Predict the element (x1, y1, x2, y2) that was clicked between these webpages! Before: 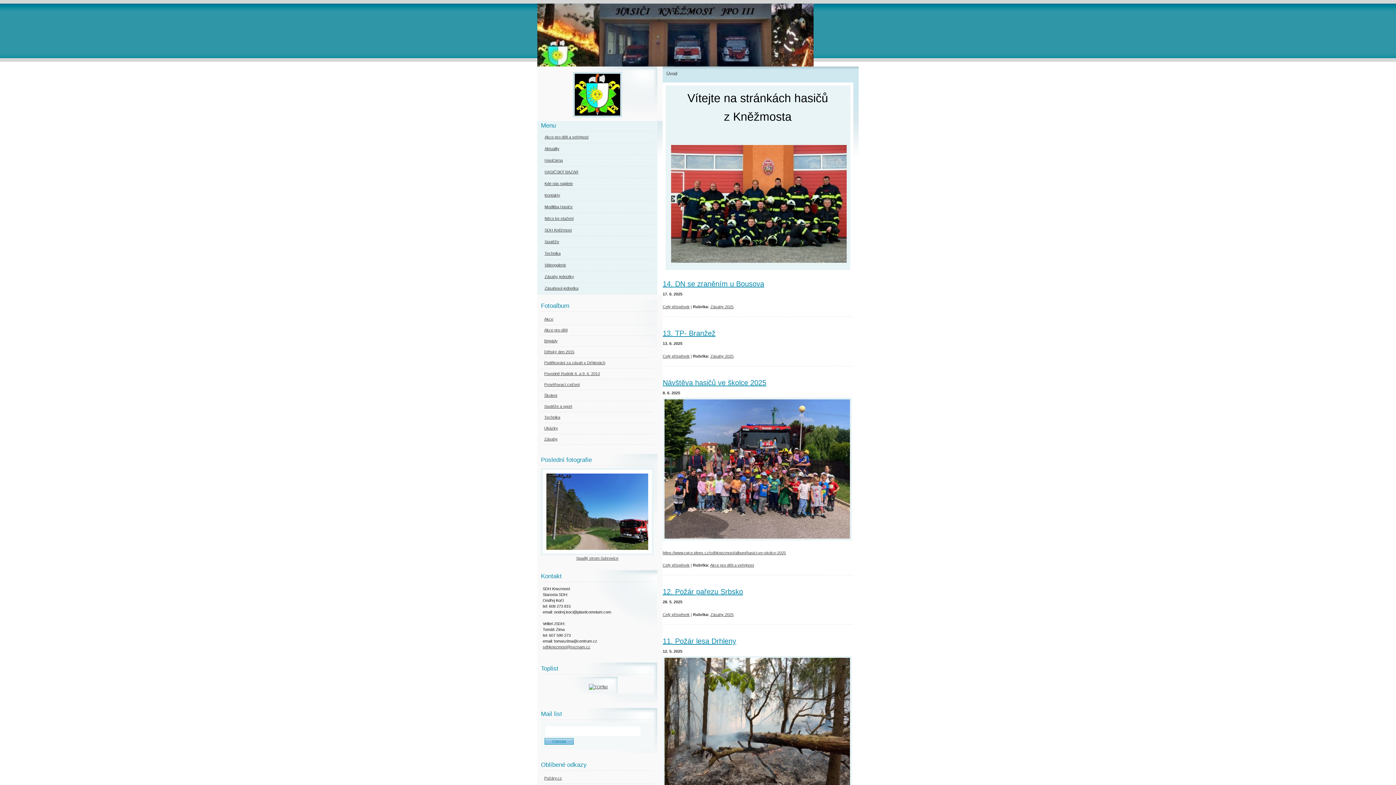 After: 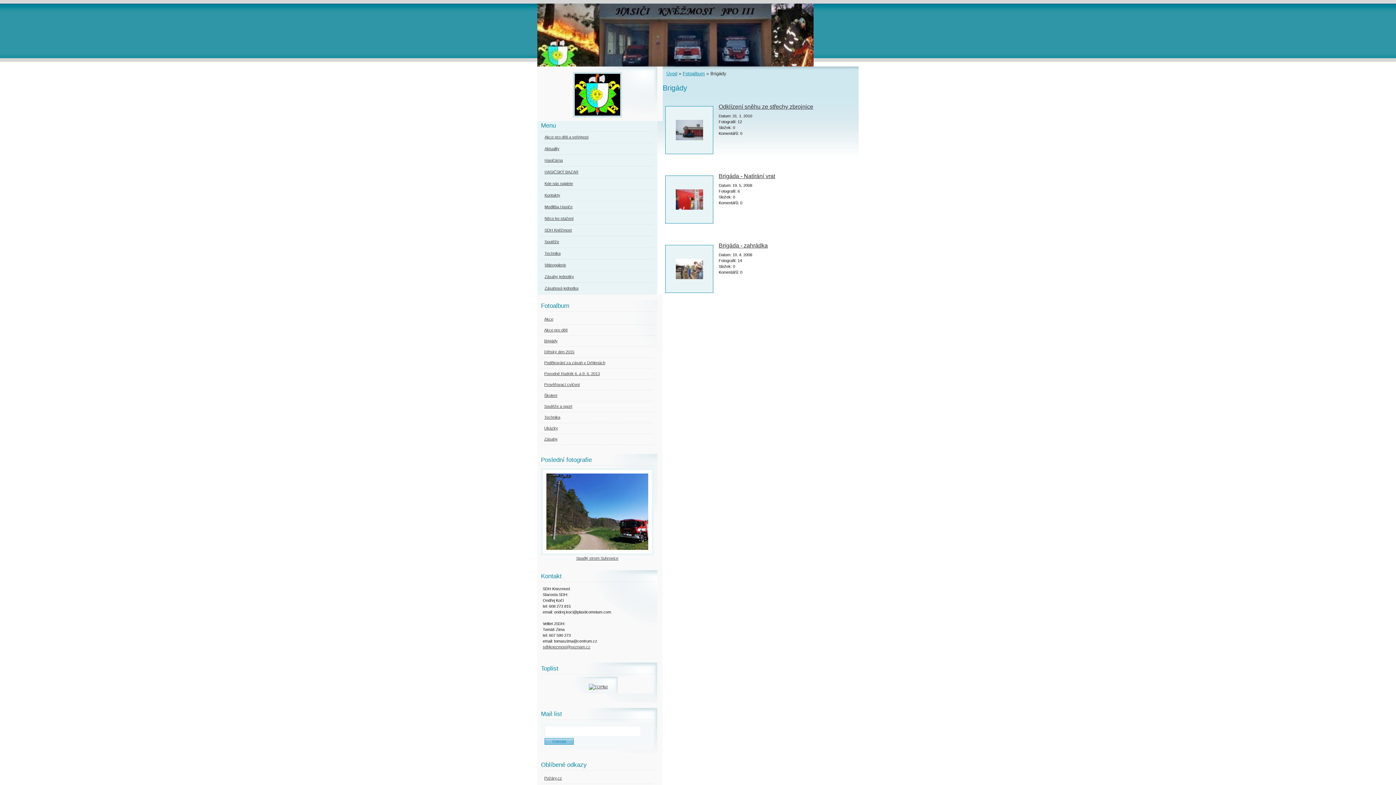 Action: bbox: (541, 336, 660, 346) label: Brigády